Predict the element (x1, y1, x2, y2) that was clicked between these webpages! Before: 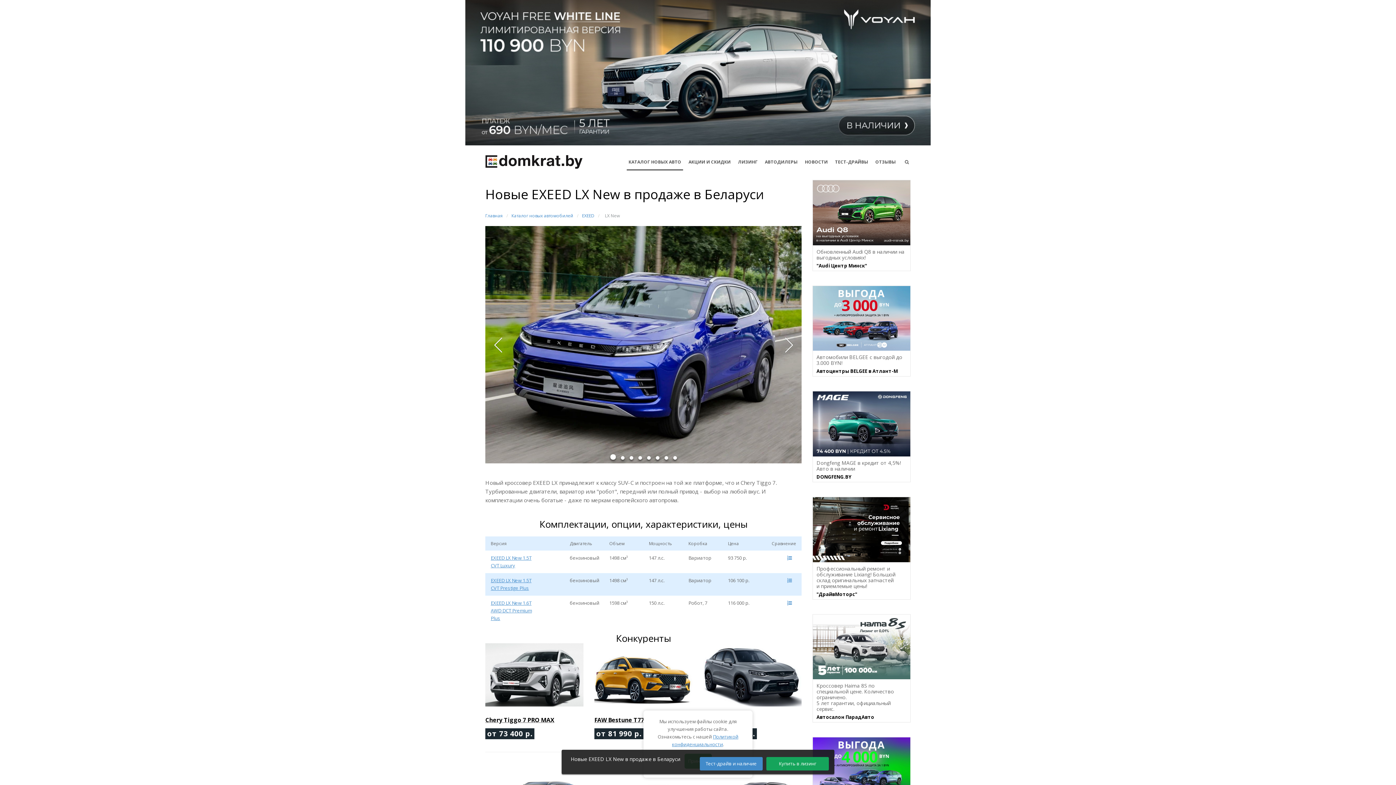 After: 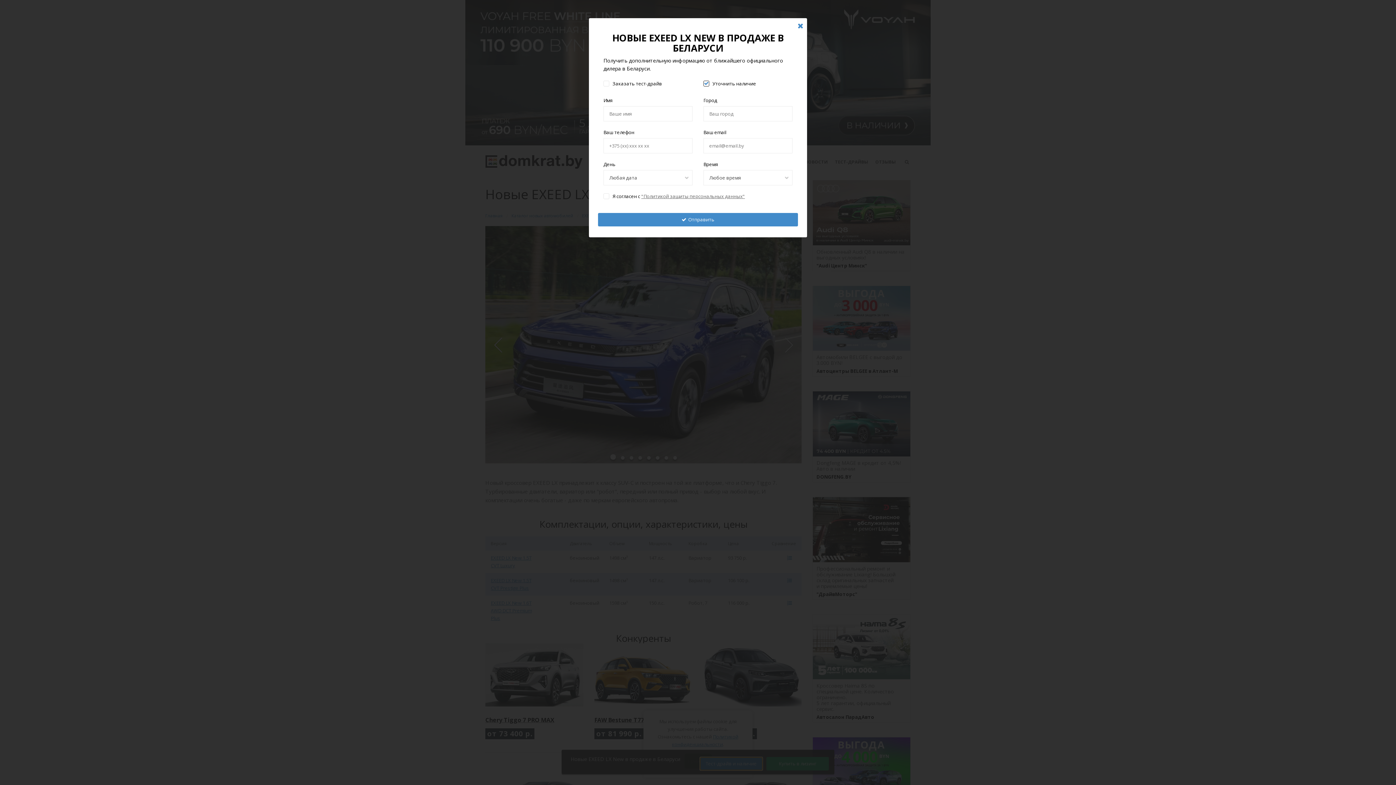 Action: label: Тест-драйв и наличие bbox: (700, 757, 762, 770)